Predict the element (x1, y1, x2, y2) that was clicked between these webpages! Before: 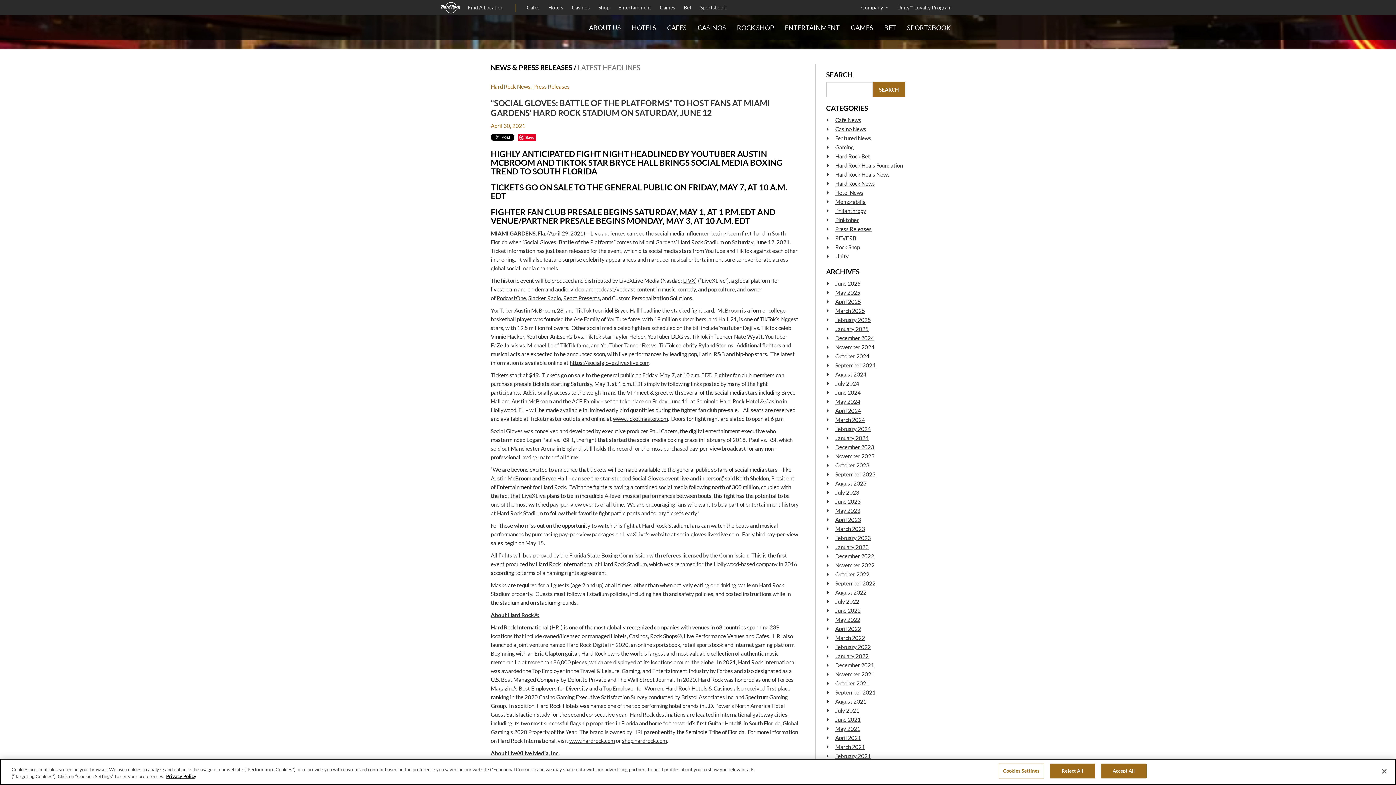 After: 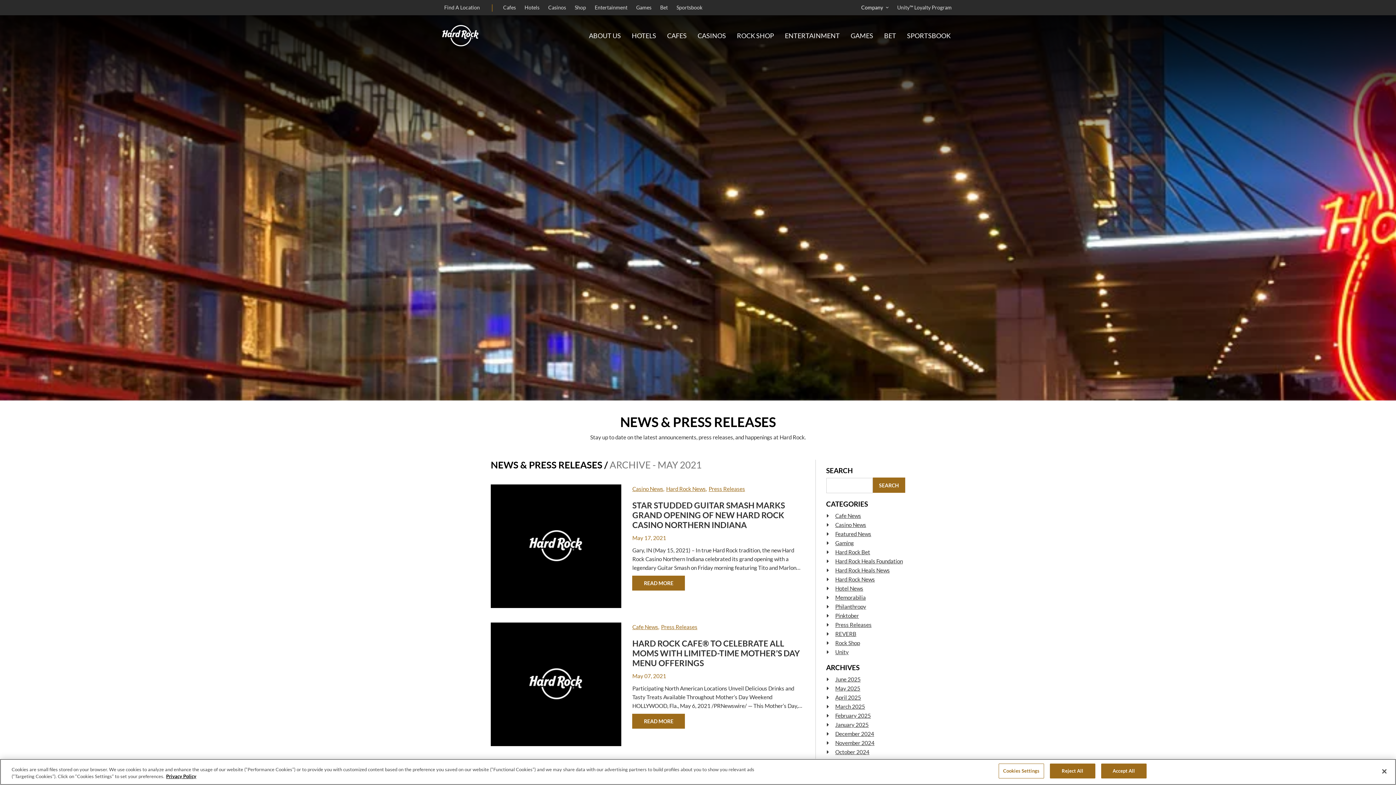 Action: bbox: (835, 725, 860, 732) label: May 2021